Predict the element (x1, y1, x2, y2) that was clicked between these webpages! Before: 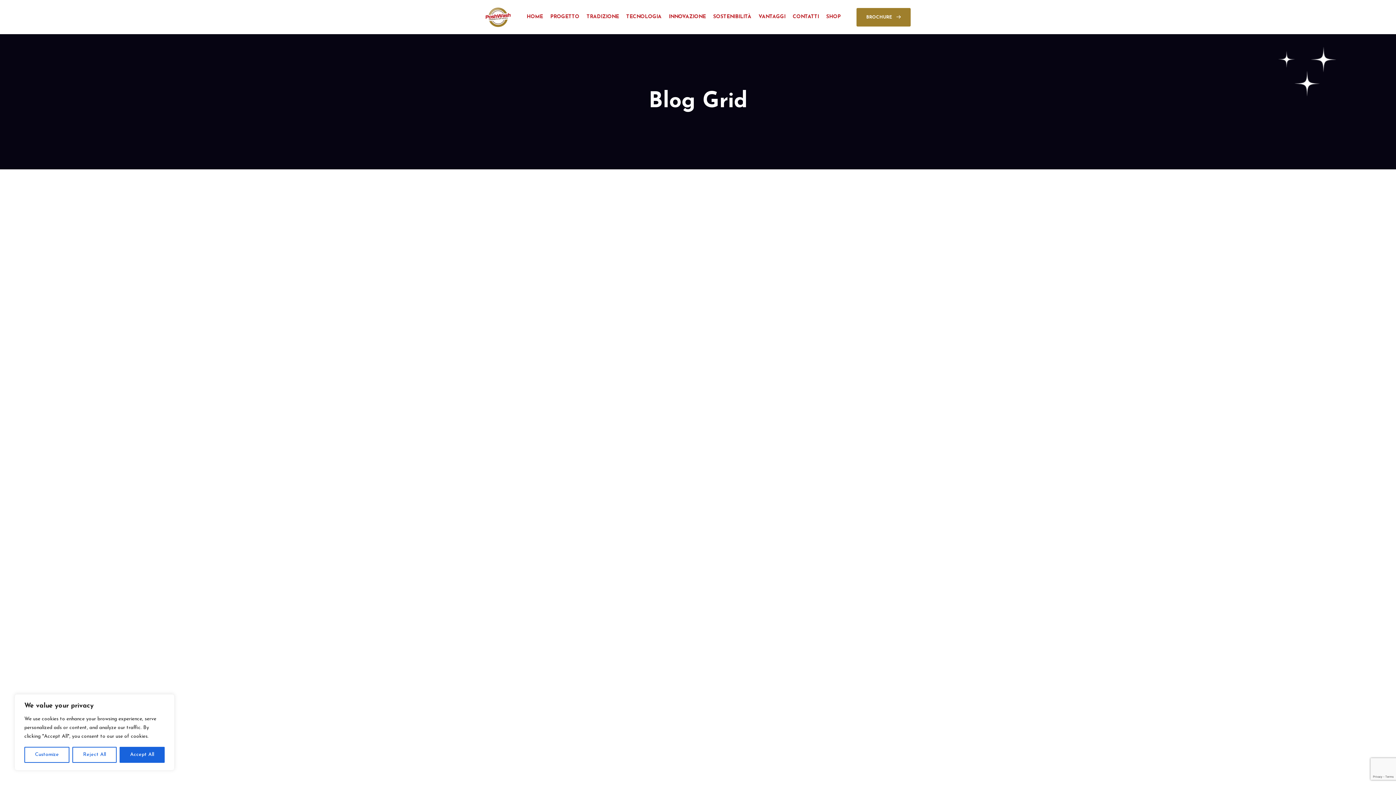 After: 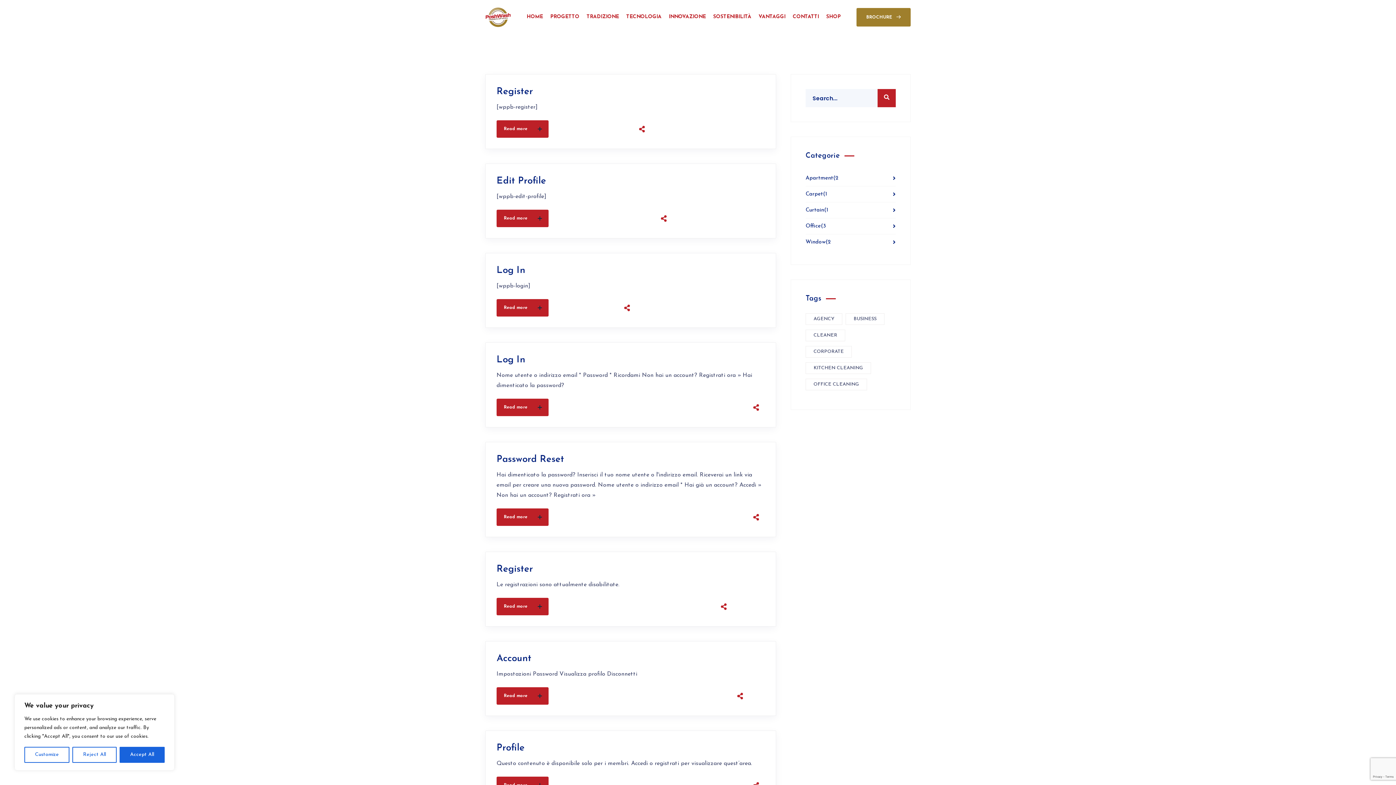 Action: bbox: (676, 381, 698, 403)